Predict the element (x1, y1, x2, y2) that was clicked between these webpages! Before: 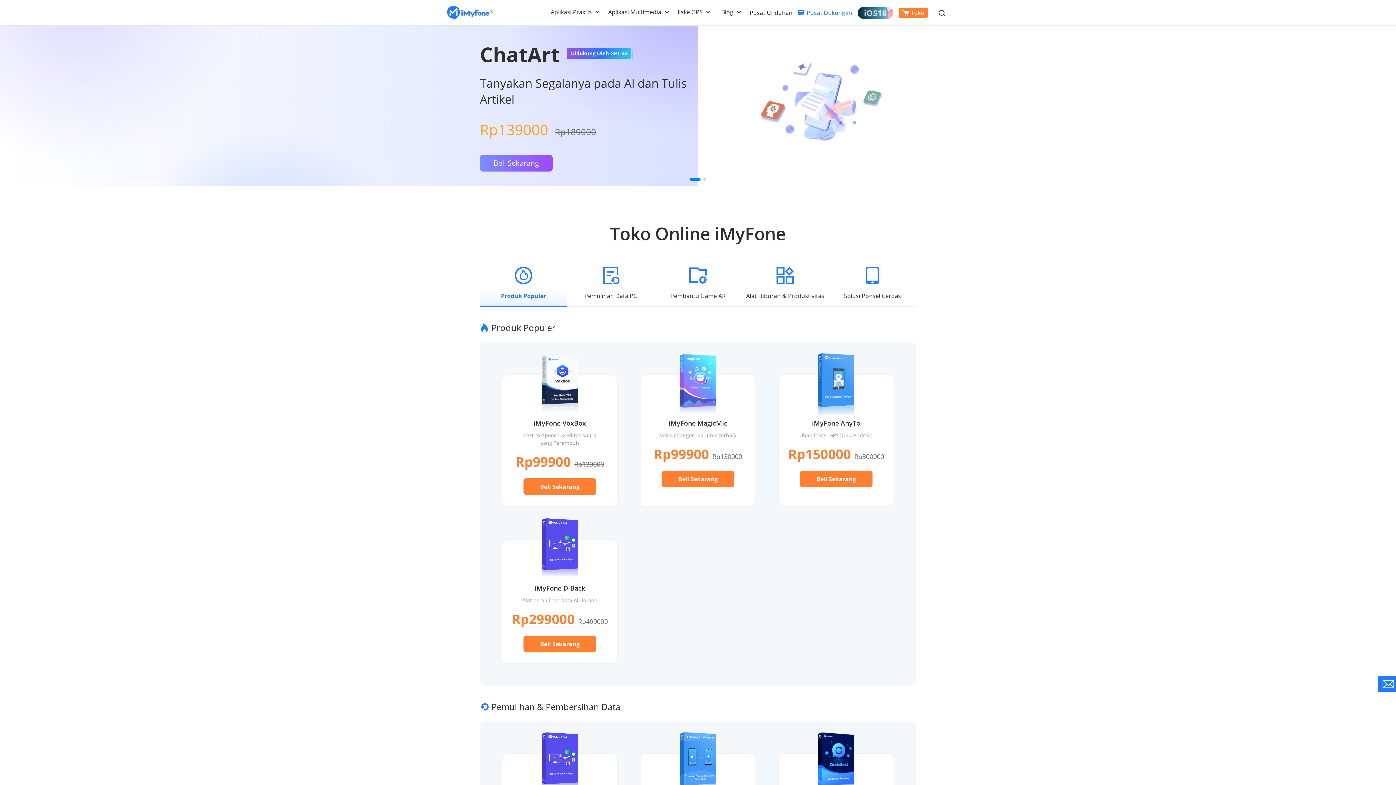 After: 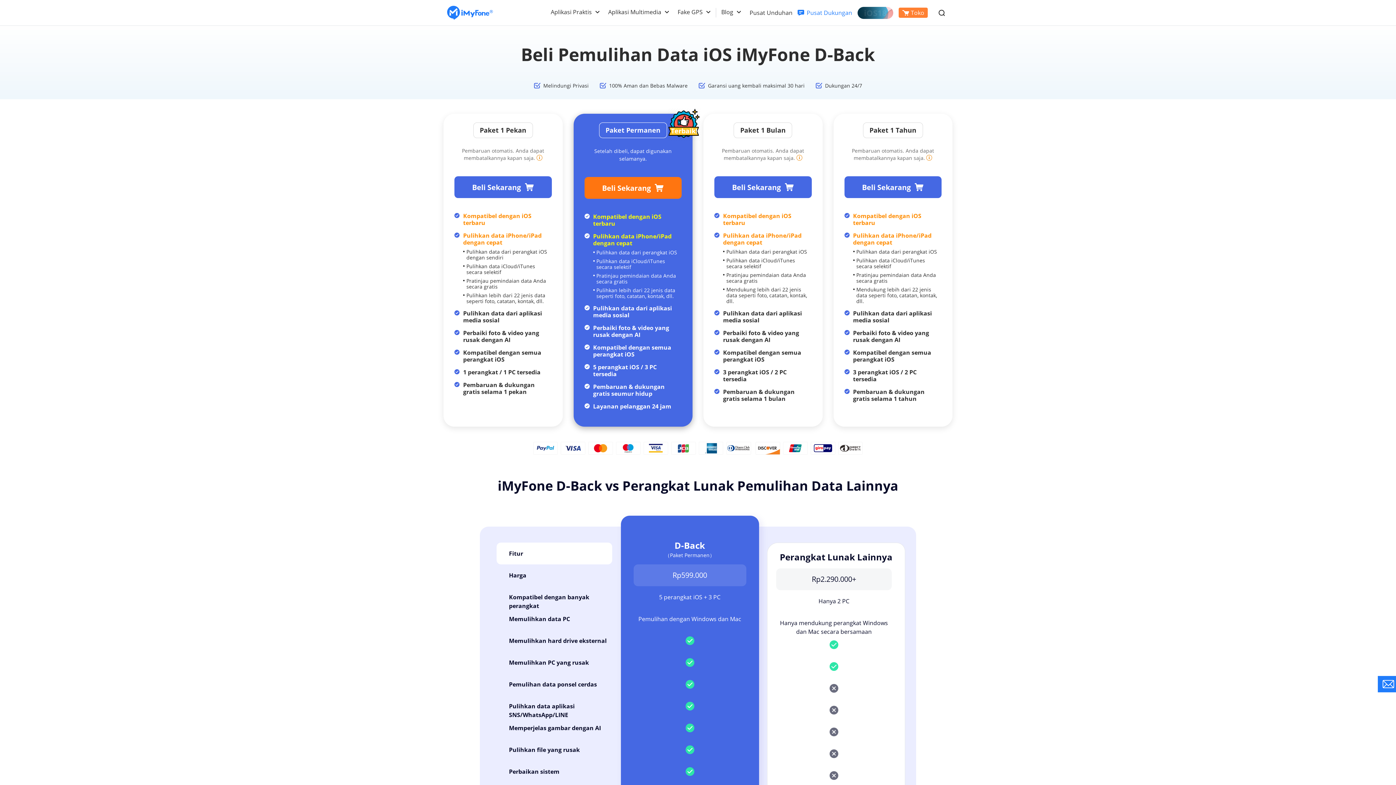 Action: bbox: (523, 636, 596, 652) label: Beli Sekarang